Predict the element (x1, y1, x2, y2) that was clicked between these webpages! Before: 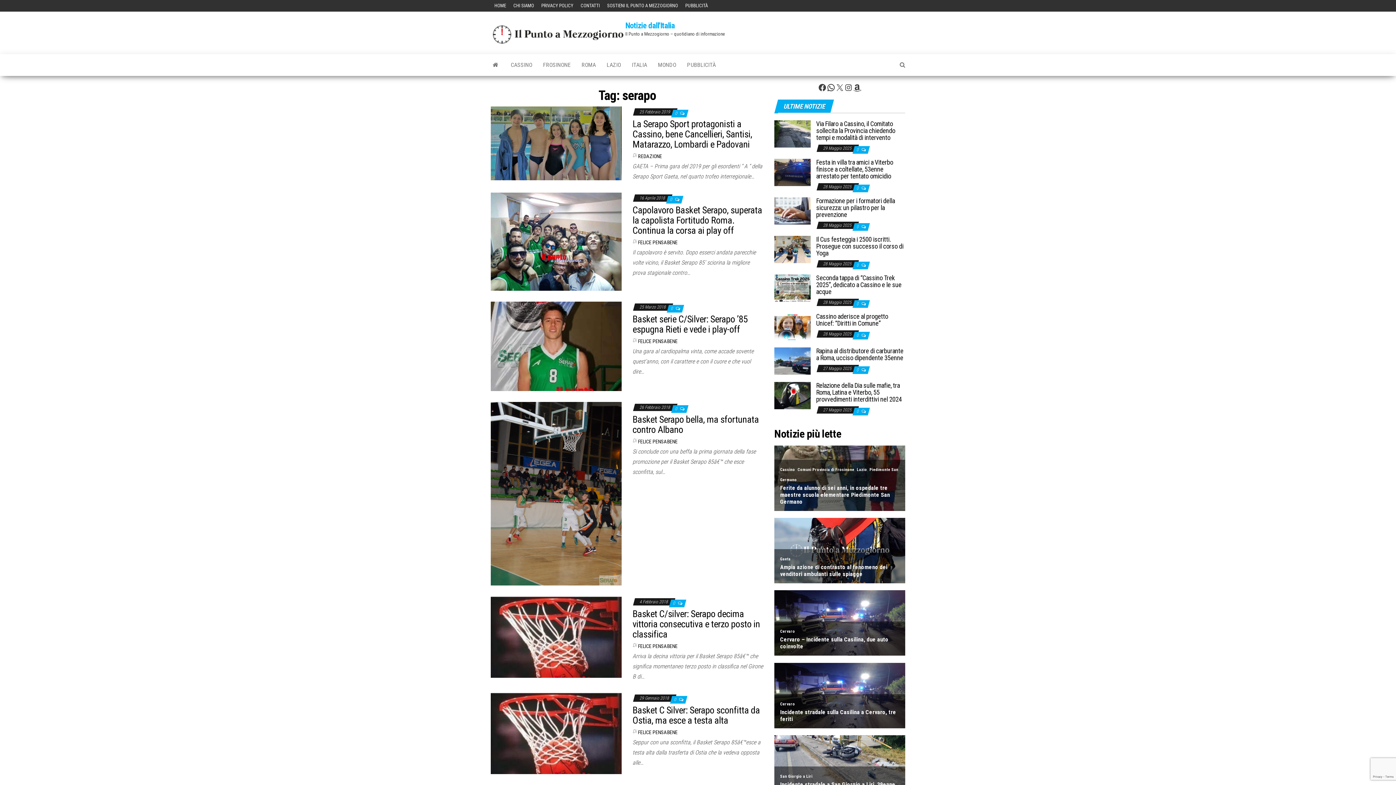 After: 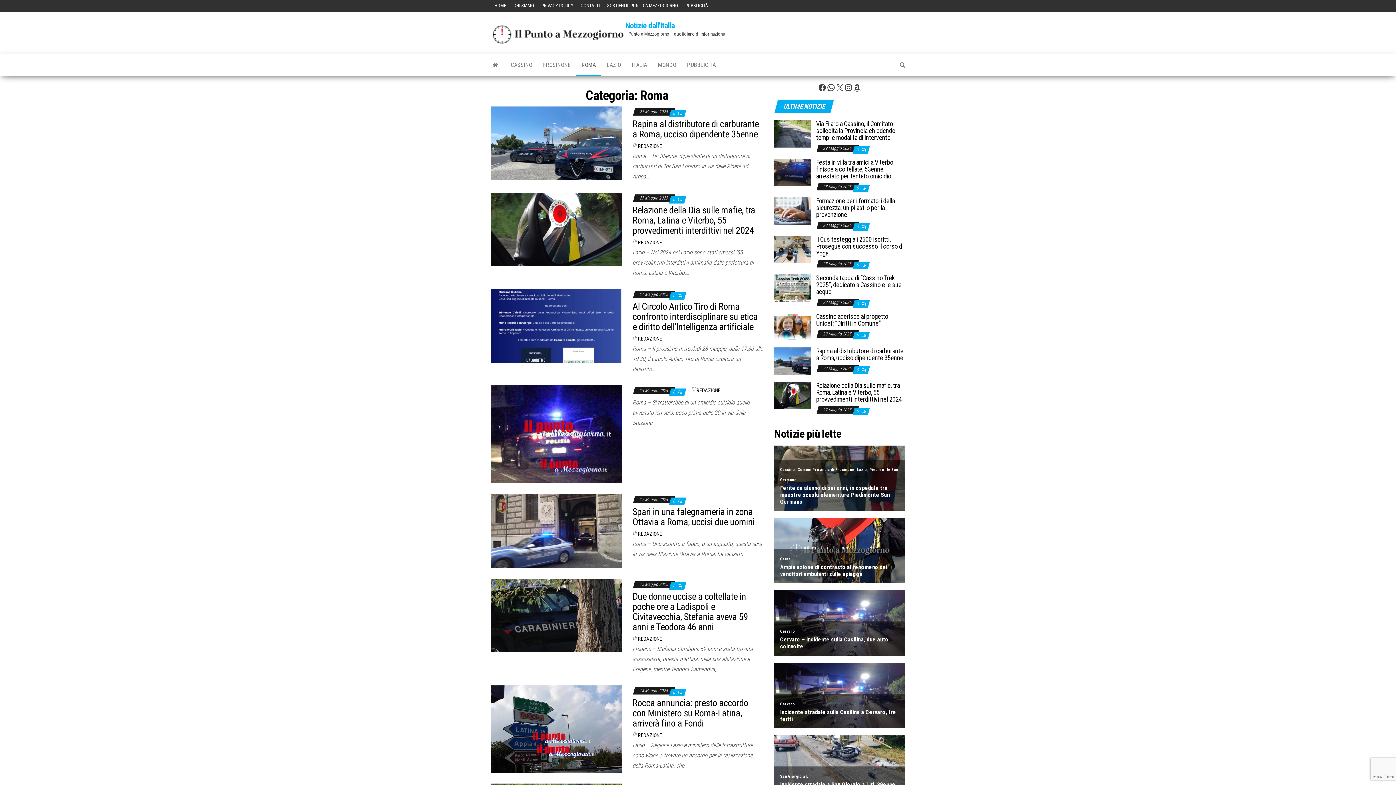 Action: bbox: (576, 54, 601, 76) label: ROMA